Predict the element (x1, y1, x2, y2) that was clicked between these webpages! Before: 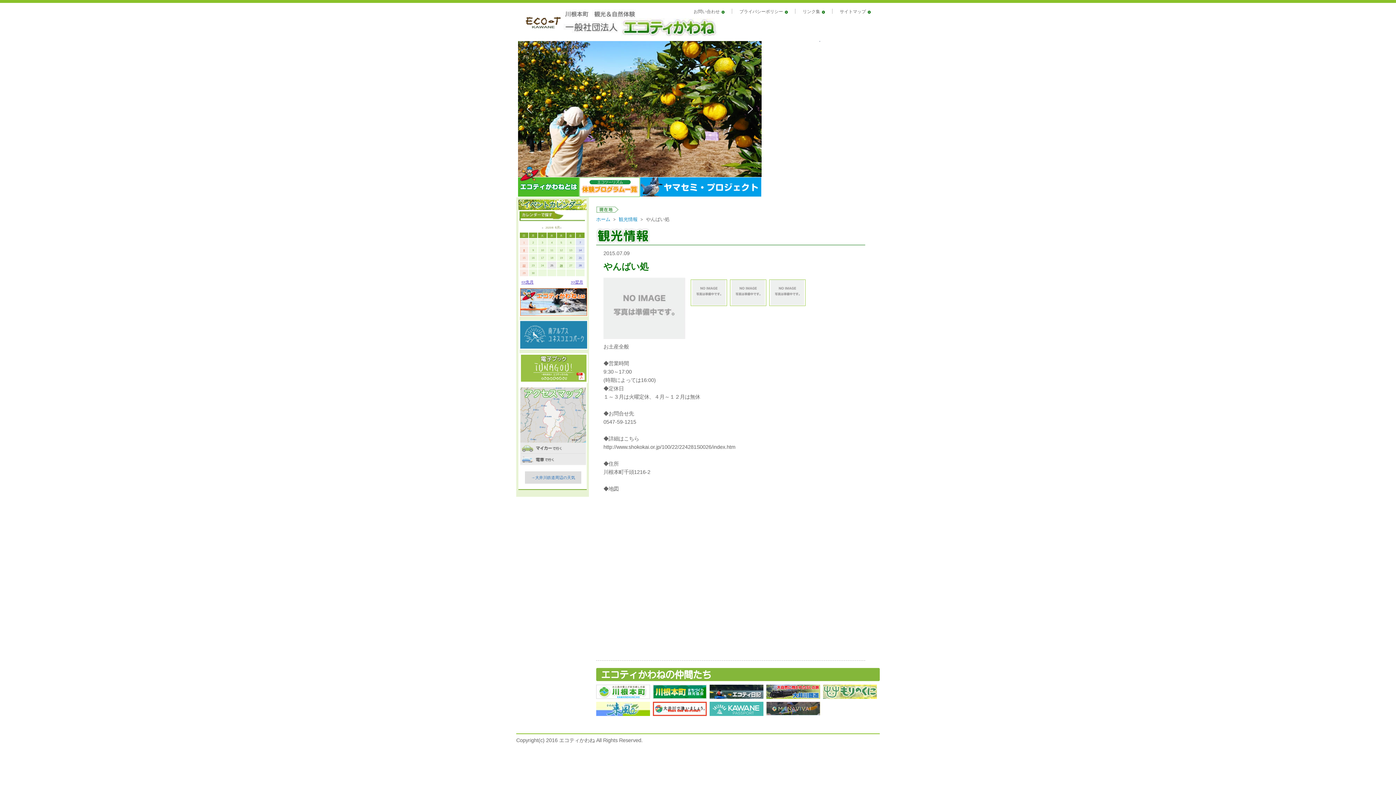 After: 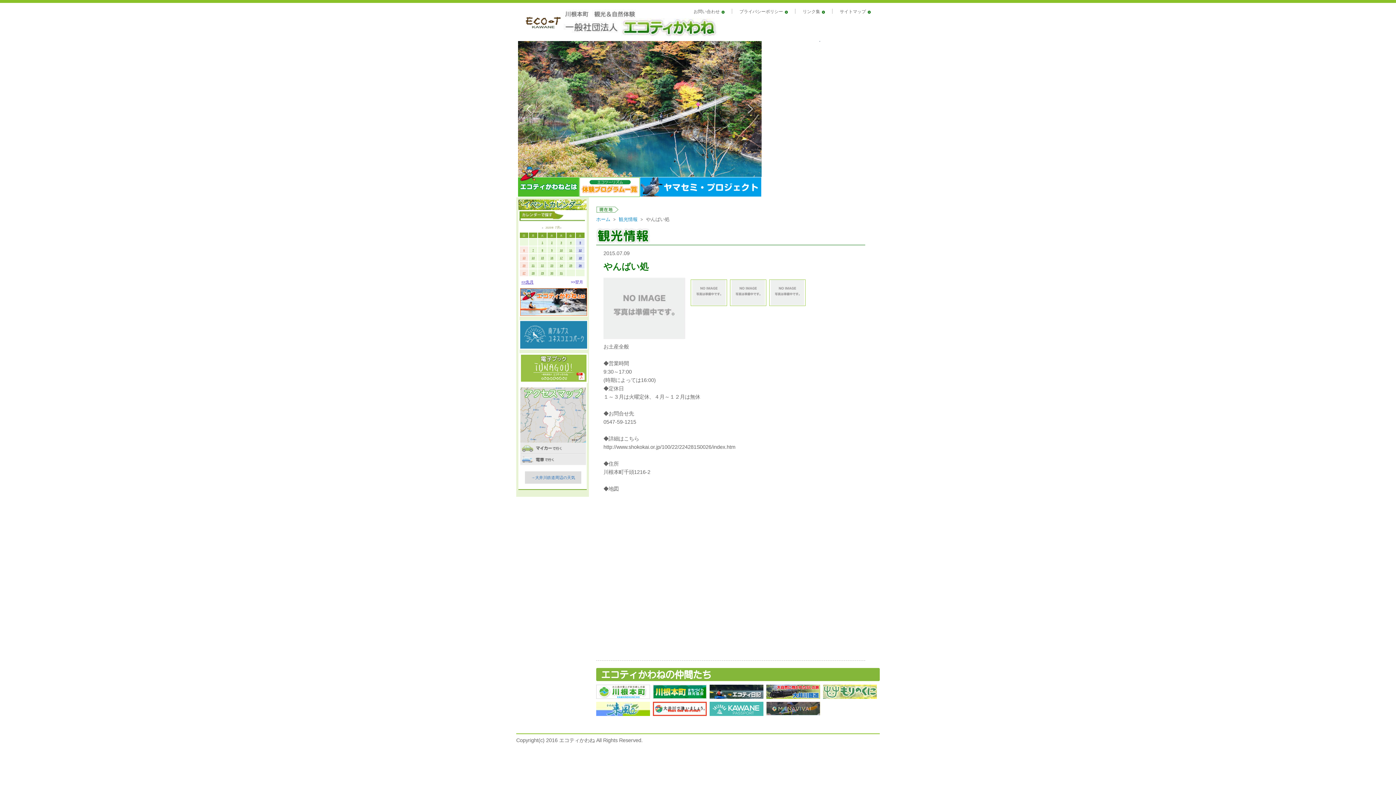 Action: label: >>翌月 bbox: (570, 279, 583, 284)